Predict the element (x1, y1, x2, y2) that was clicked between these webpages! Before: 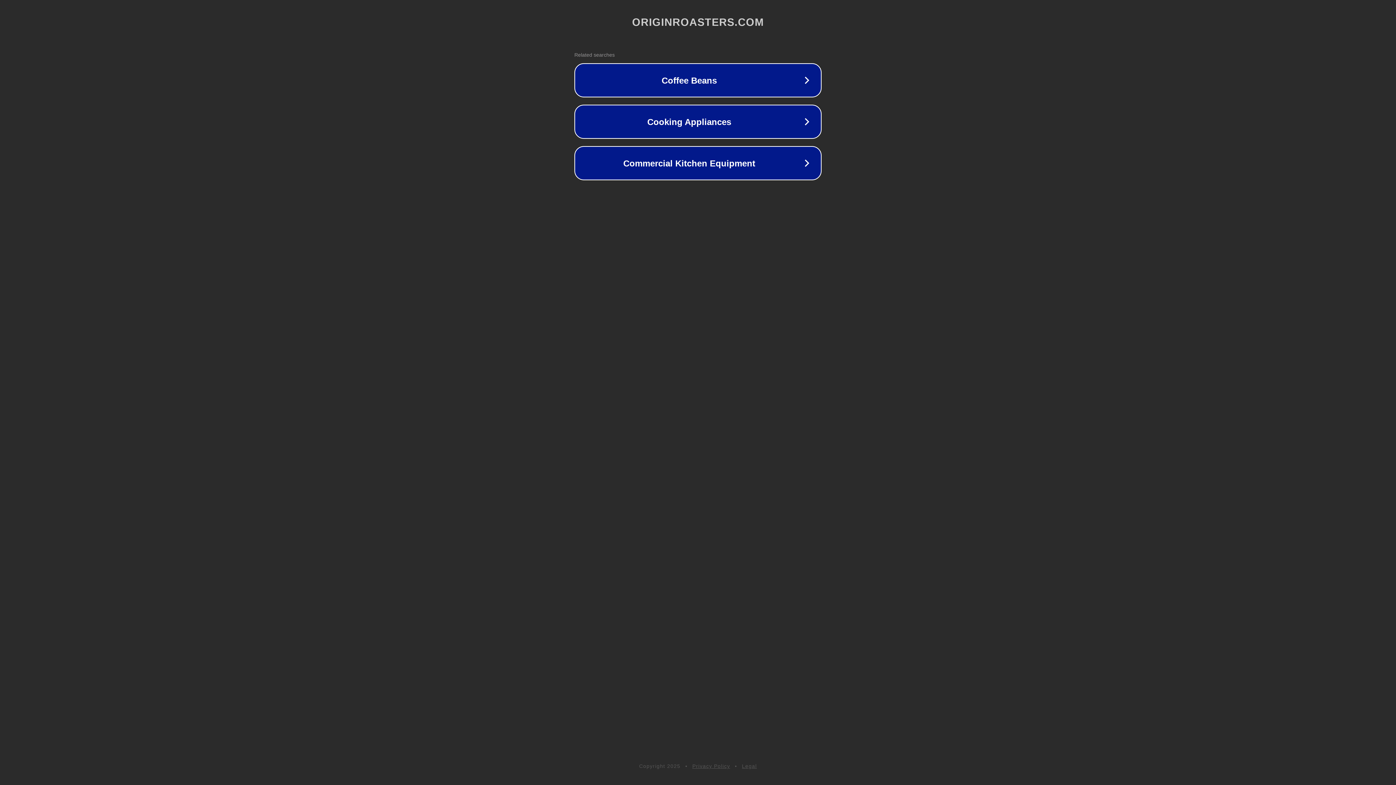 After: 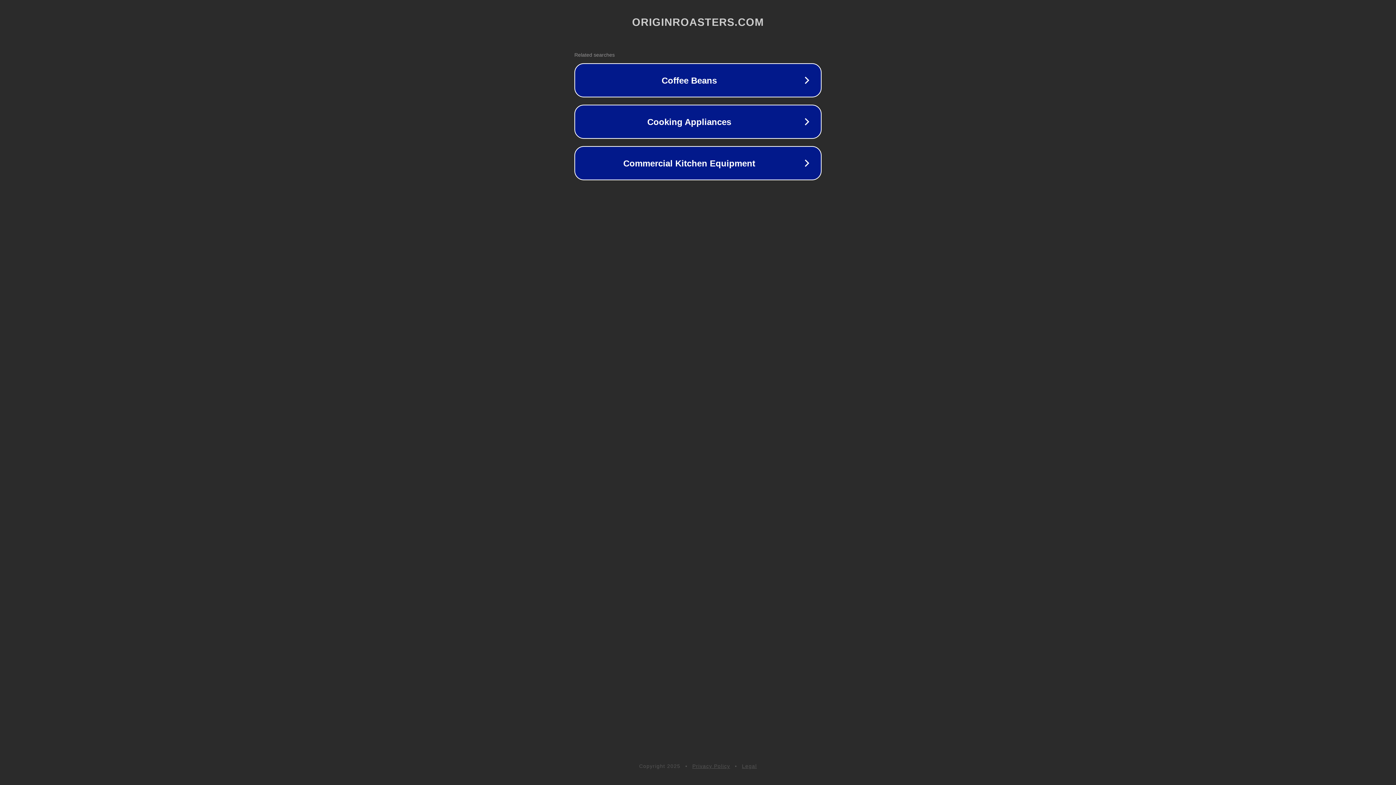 Action: bbox: (692, 763, 730, 769) label: Privacy Policy